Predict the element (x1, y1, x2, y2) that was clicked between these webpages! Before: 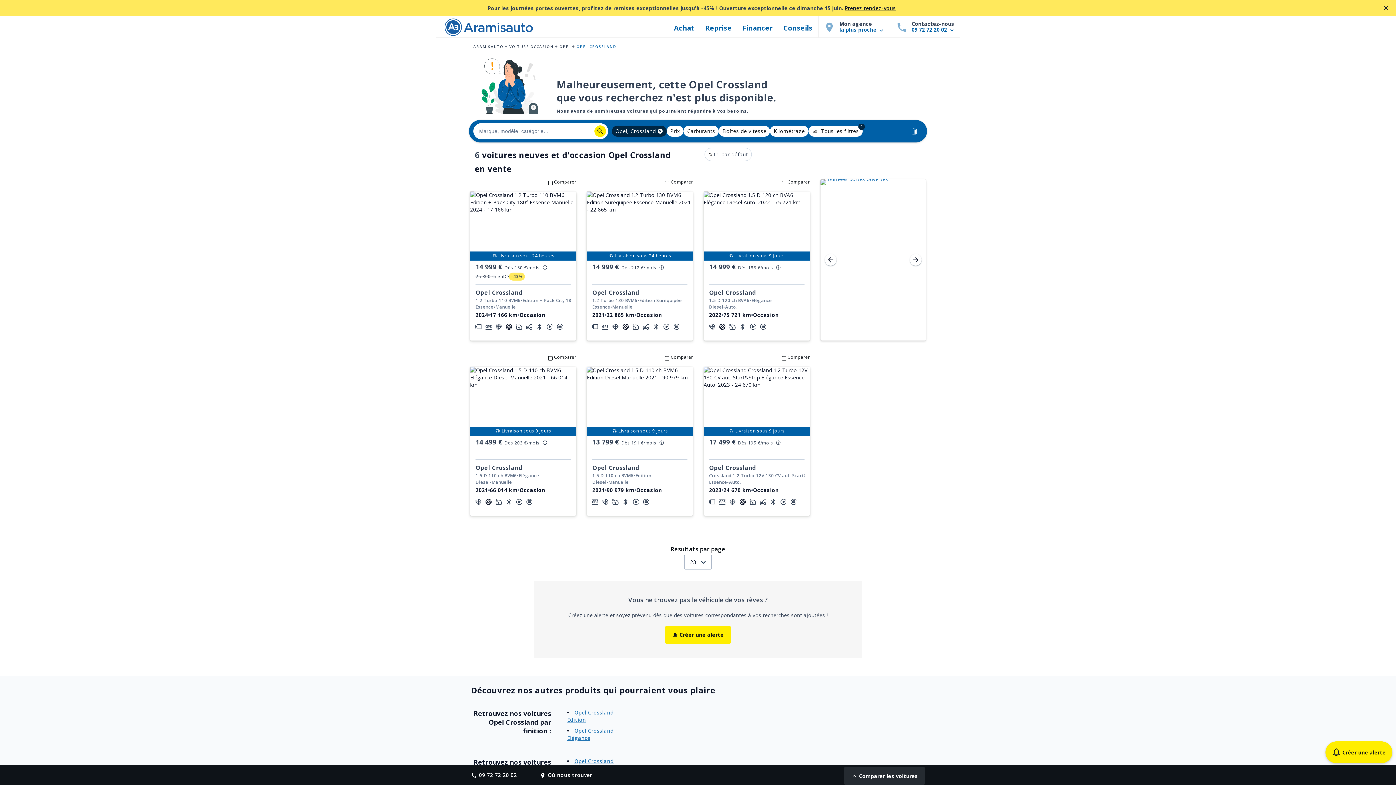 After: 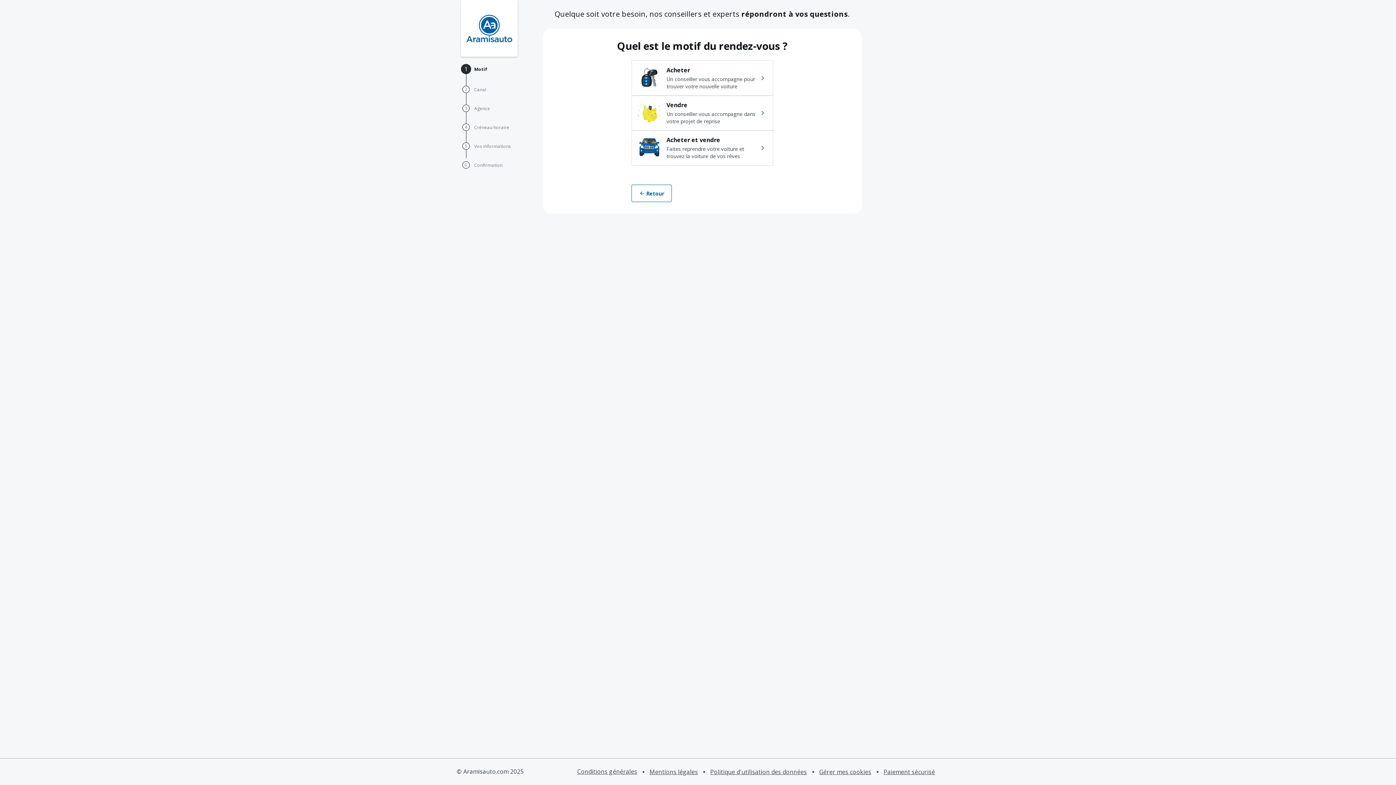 Action: label: Prenez rendez-vous bbox: (845, 4, 895, 11)